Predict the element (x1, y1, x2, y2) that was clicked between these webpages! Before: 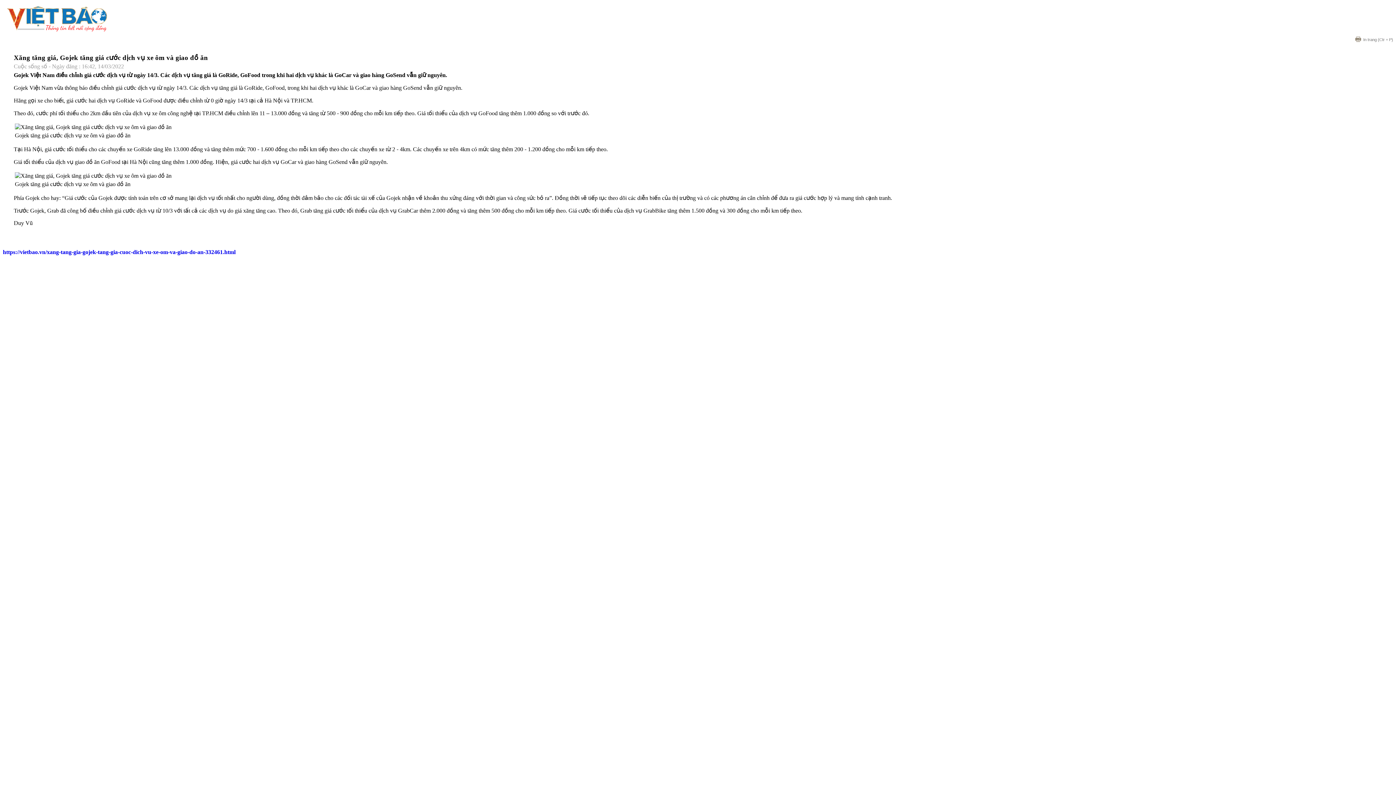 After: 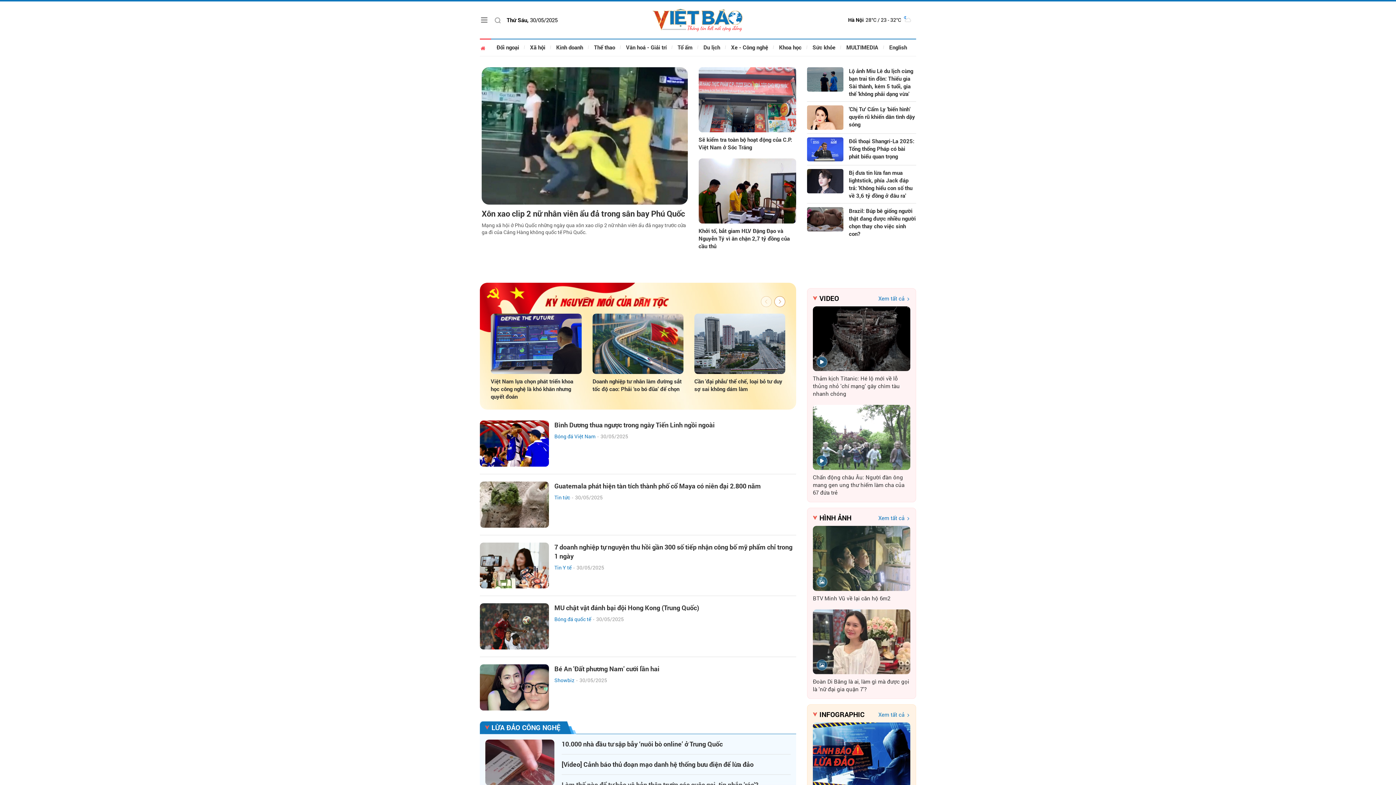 Action: bbox: (2, 29, 112, 35)